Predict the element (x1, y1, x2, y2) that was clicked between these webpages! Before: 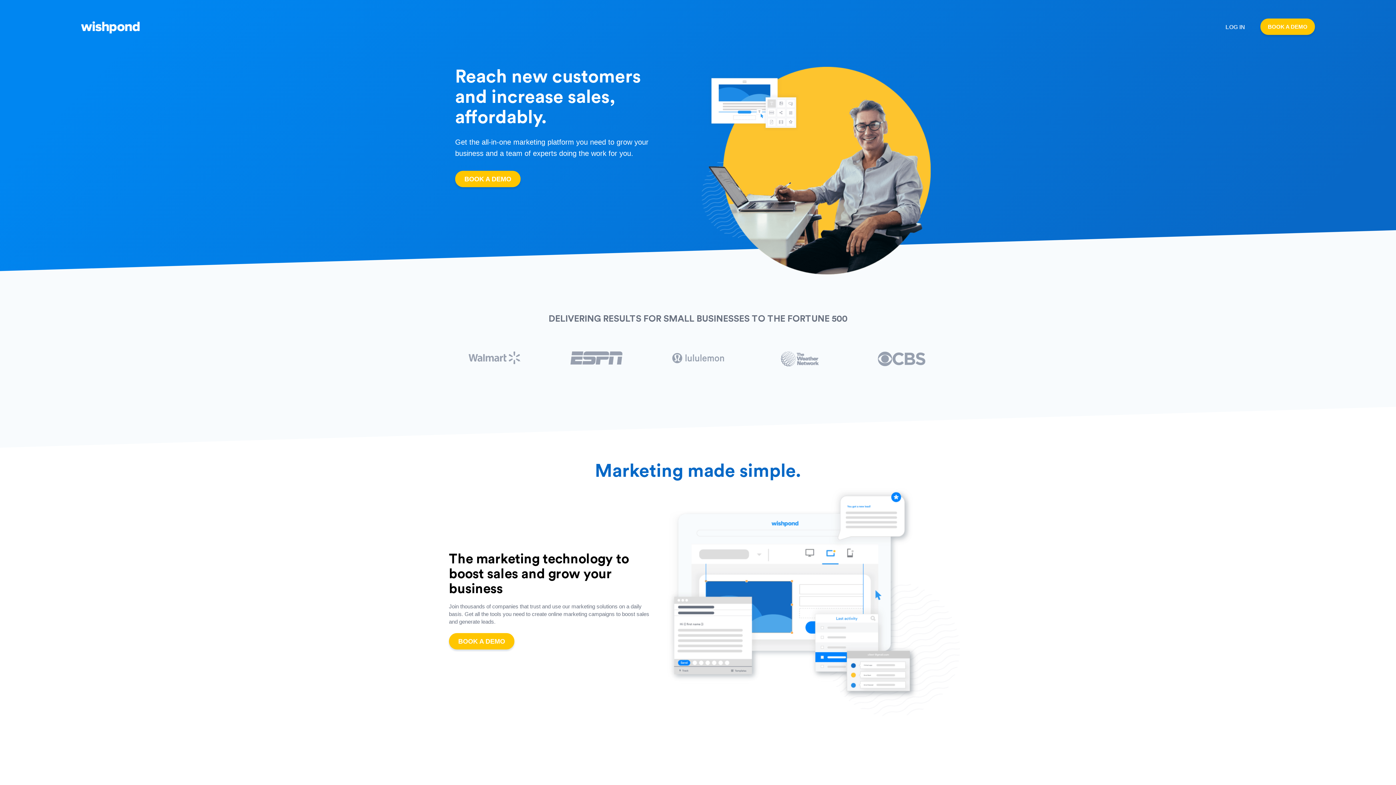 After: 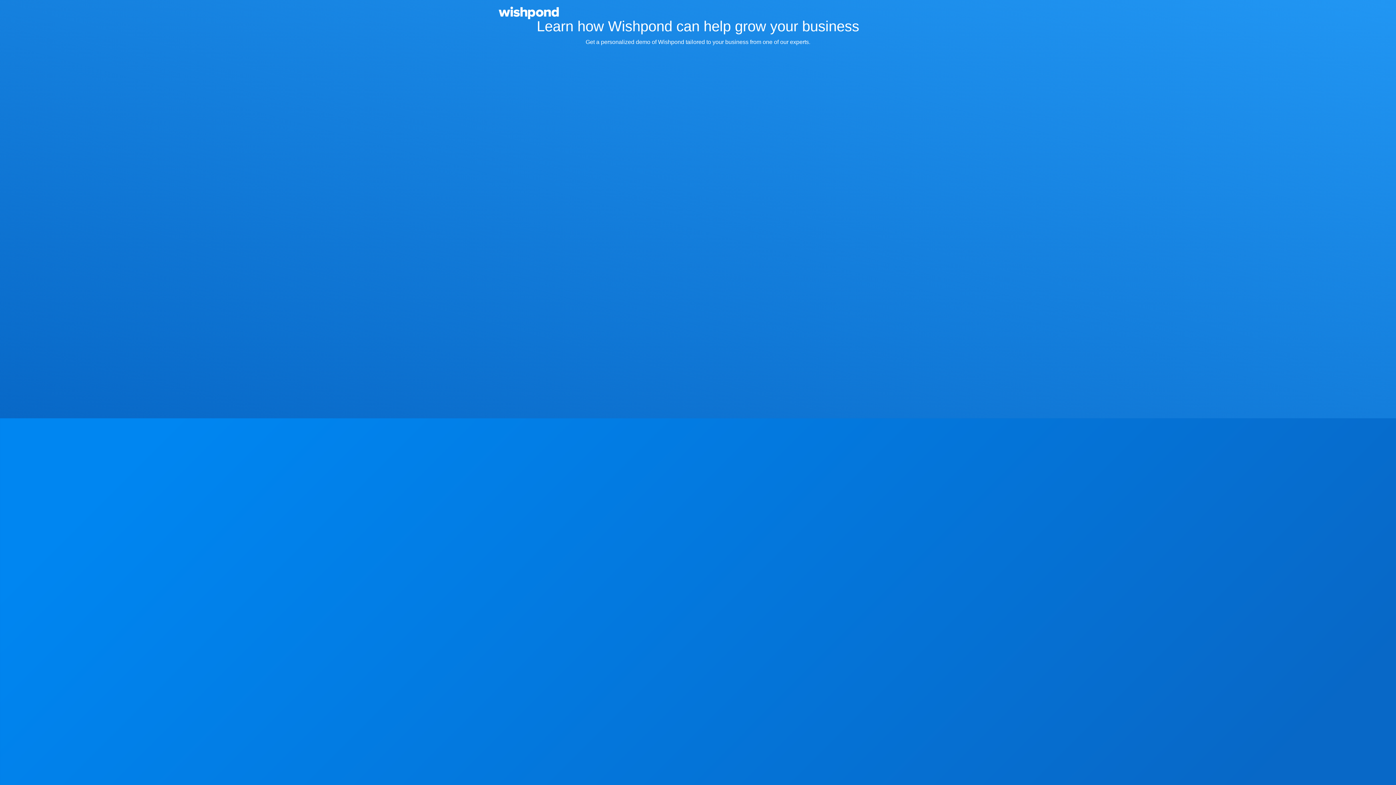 Action: bbox: (1260, 18, 1315, 34) label: BOOK A DEMO